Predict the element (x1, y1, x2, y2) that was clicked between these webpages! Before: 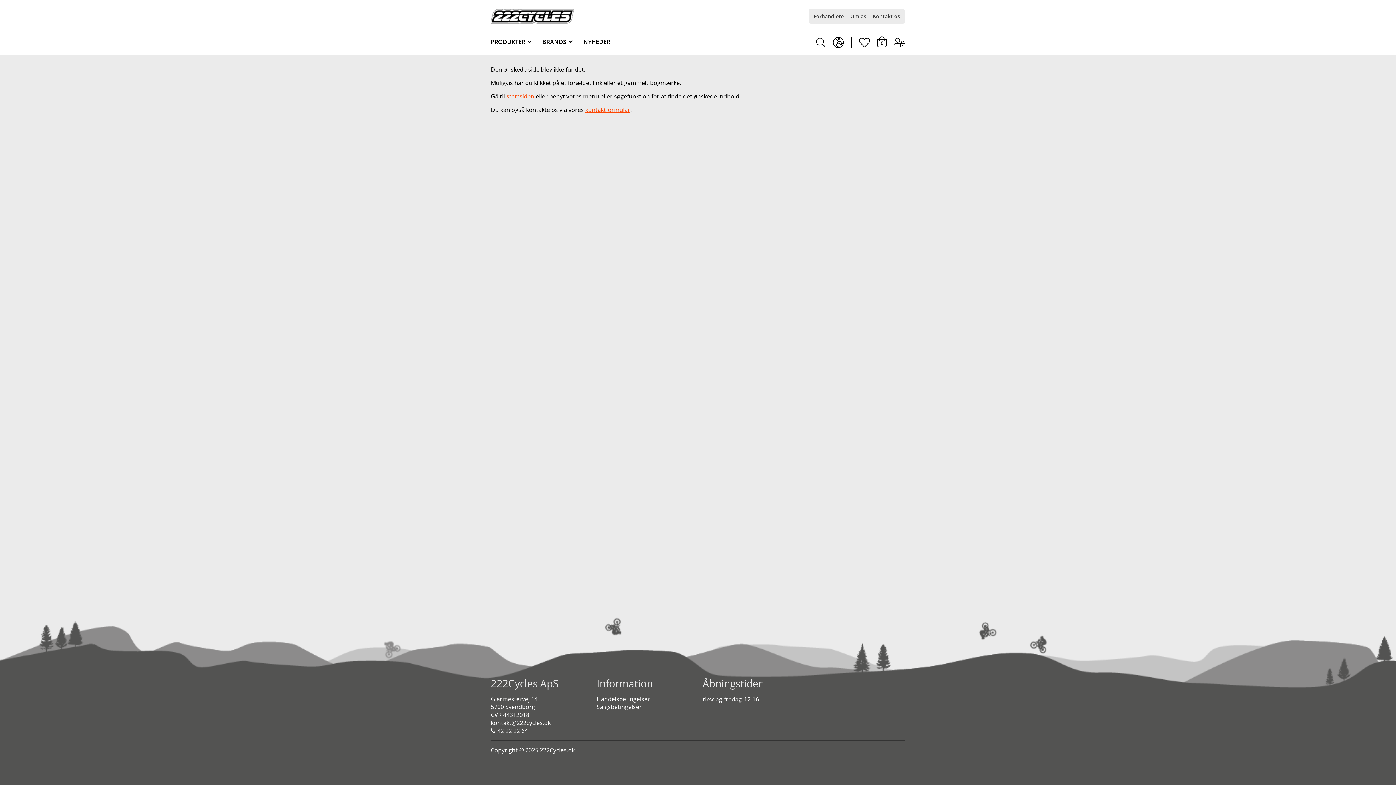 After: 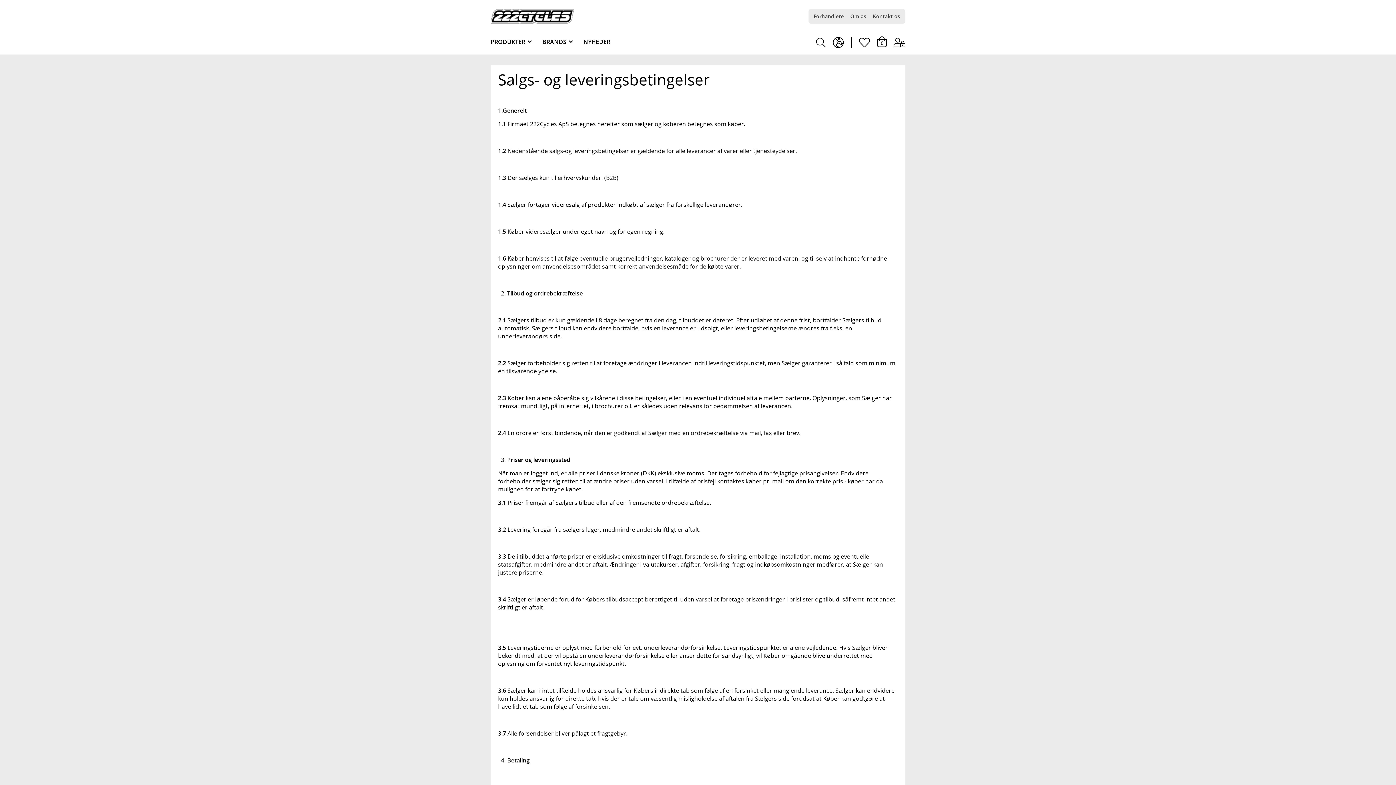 Action: bbox: (596, 703, 641, 711) label: Salgsbetingelser